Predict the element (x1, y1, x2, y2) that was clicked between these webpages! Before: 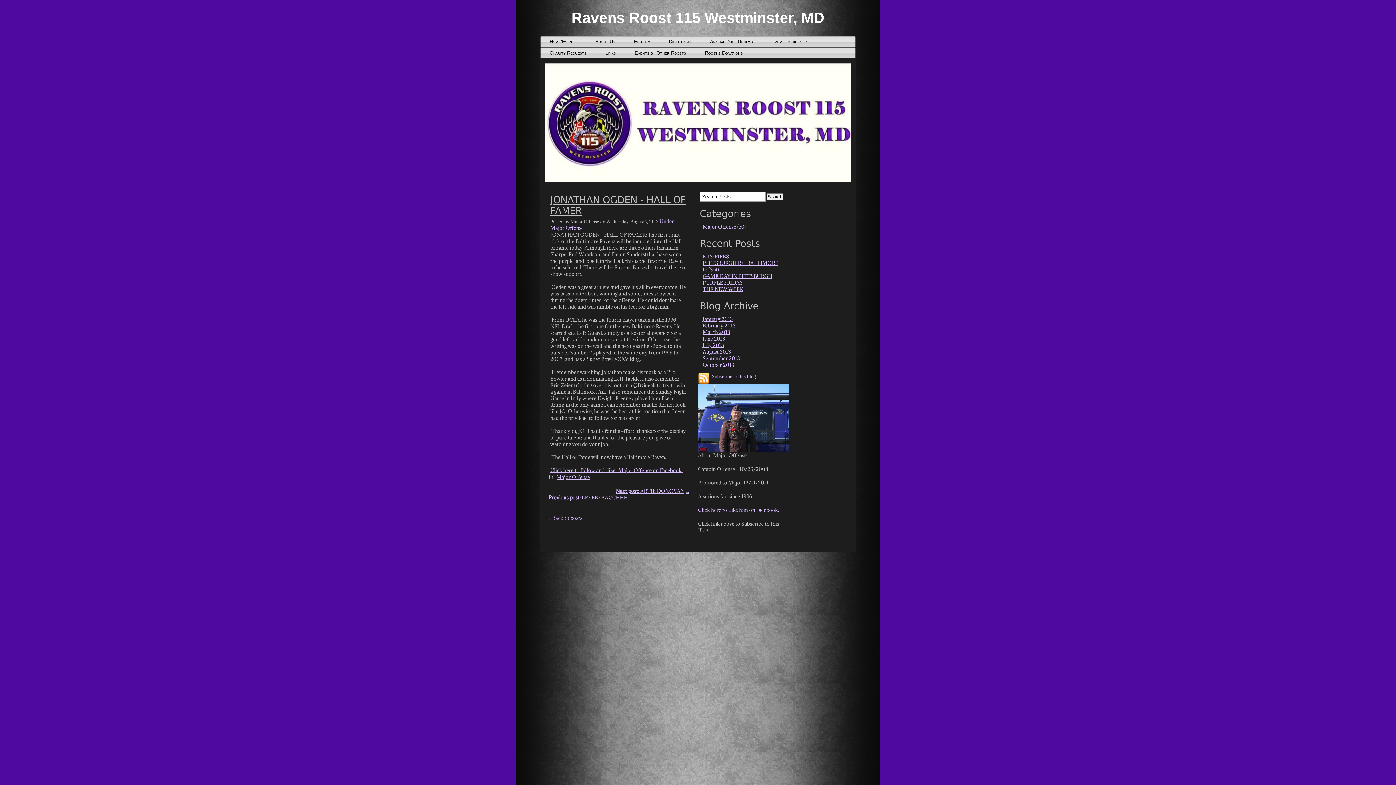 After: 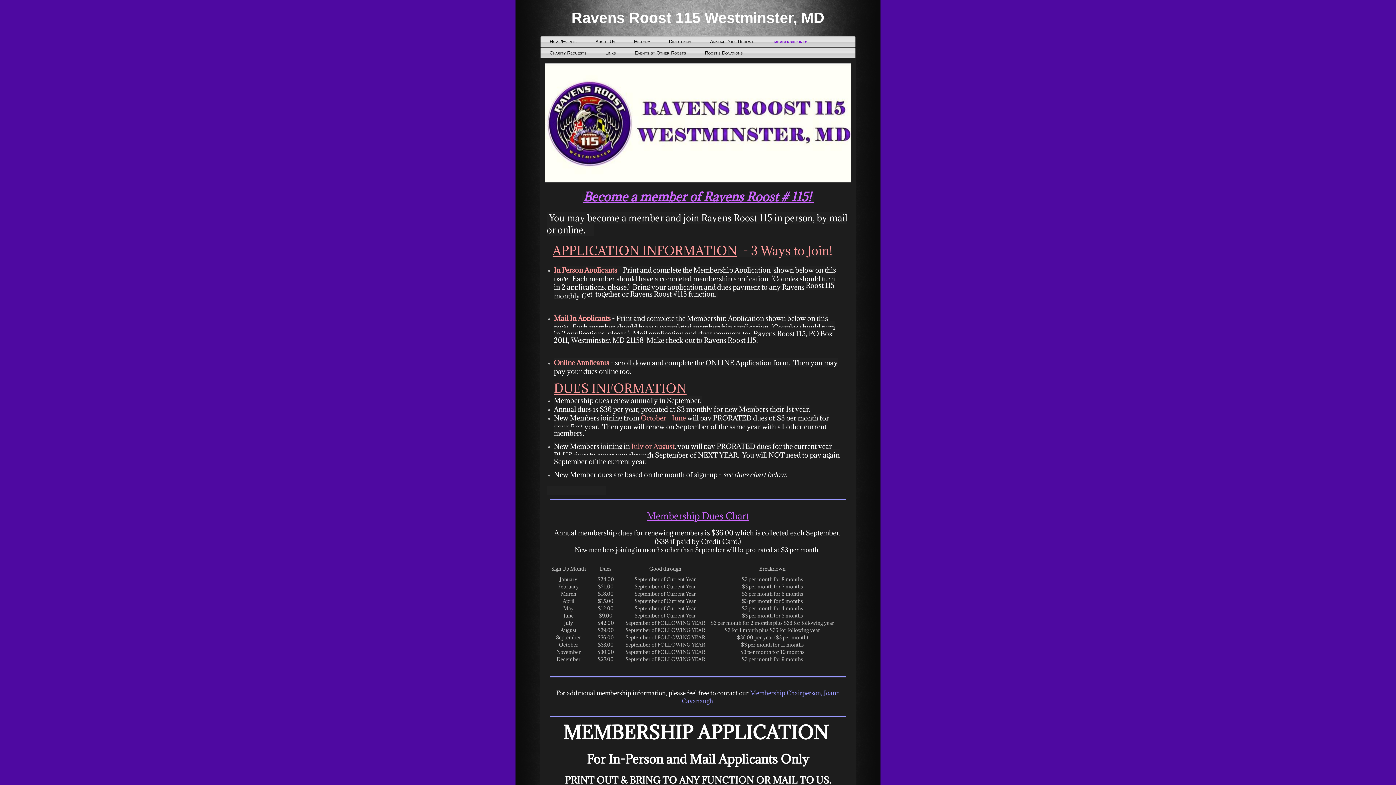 Action: label: membership-info bbox: (765, 38, 816, 44)